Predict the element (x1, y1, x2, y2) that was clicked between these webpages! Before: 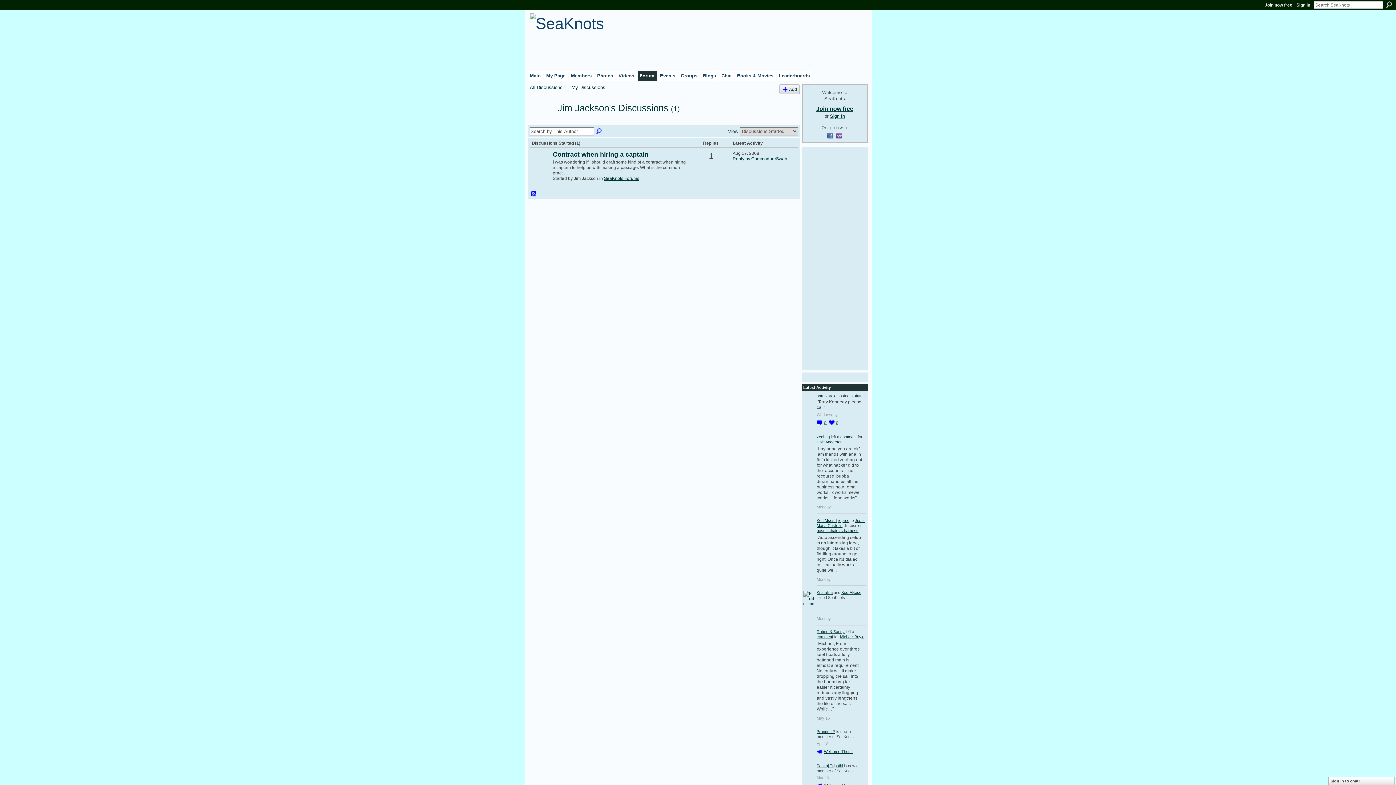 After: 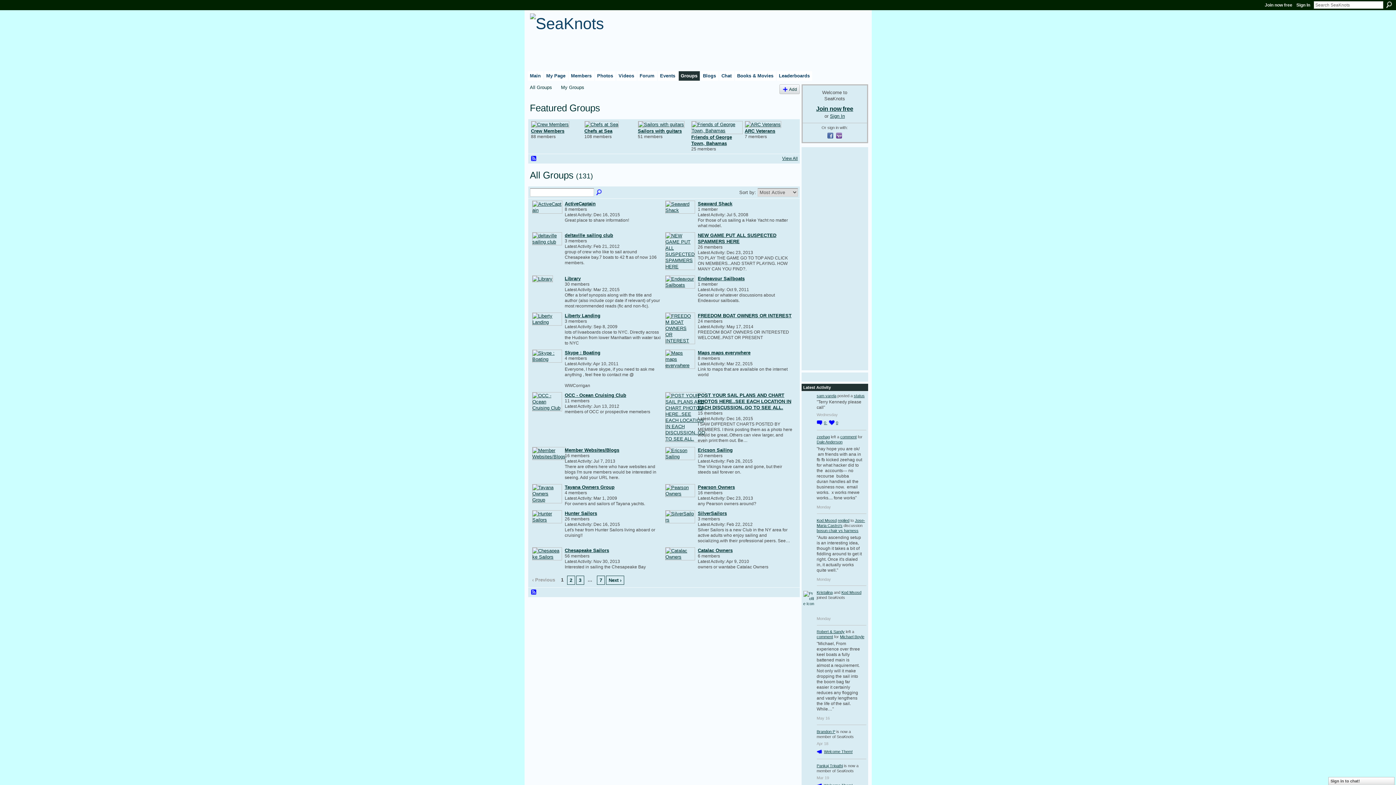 Action: label: Groups bbox: (678, 71, 699, 80)